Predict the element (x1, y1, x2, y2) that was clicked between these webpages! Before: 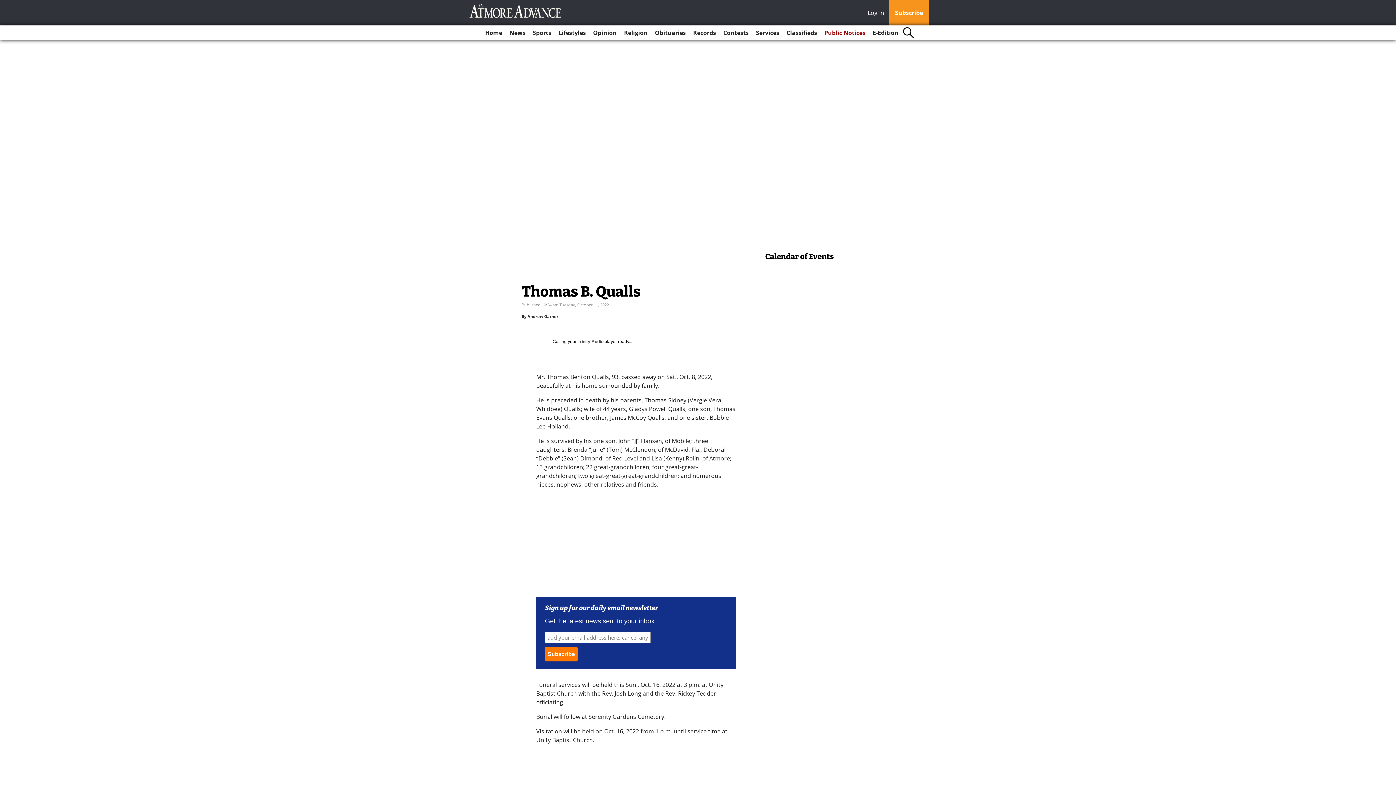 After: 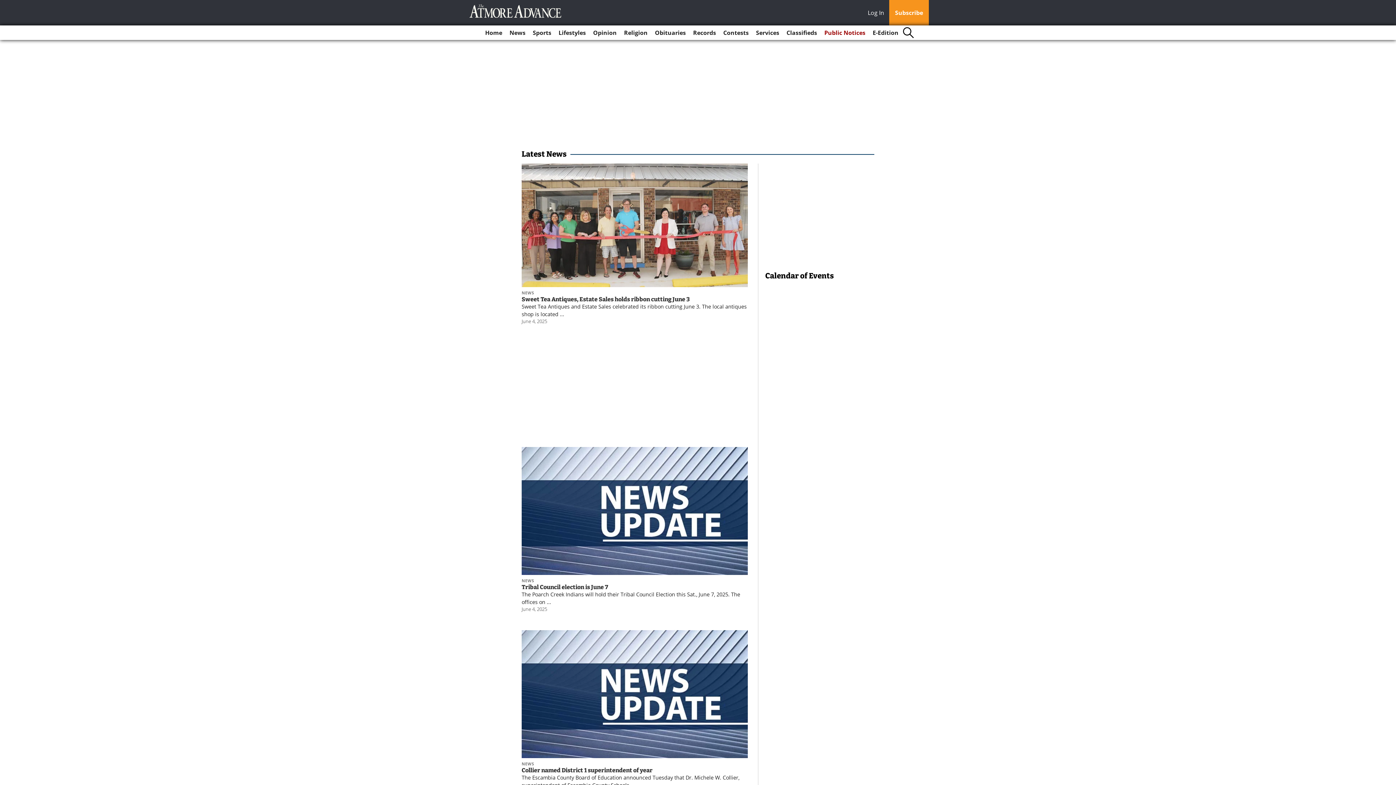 Action: bbox: (506, 25, 528, 40) label: News